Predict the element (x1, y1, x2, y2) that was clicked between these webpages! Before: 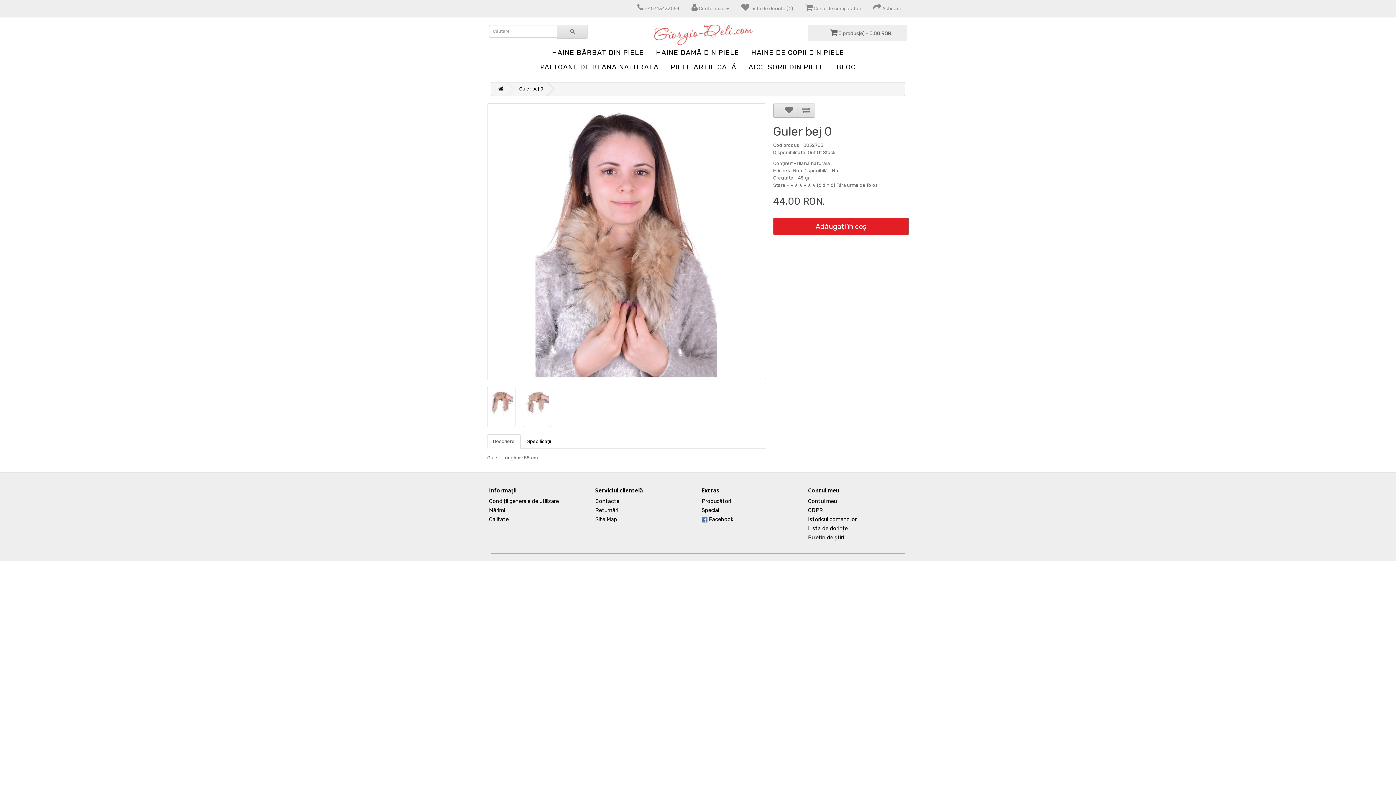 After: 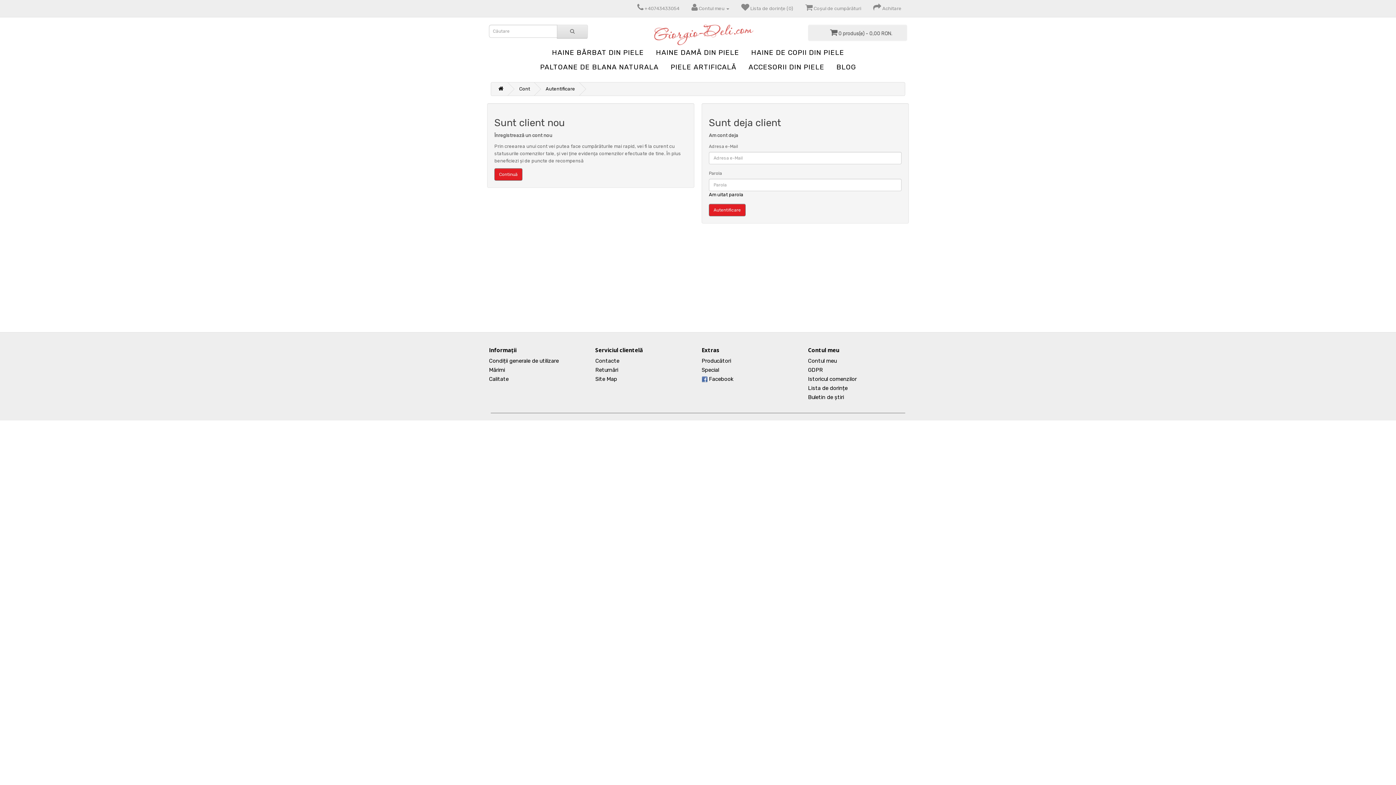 Action: label:  Lista de dorințe (0) bbox: (734, 5, 793, 11)